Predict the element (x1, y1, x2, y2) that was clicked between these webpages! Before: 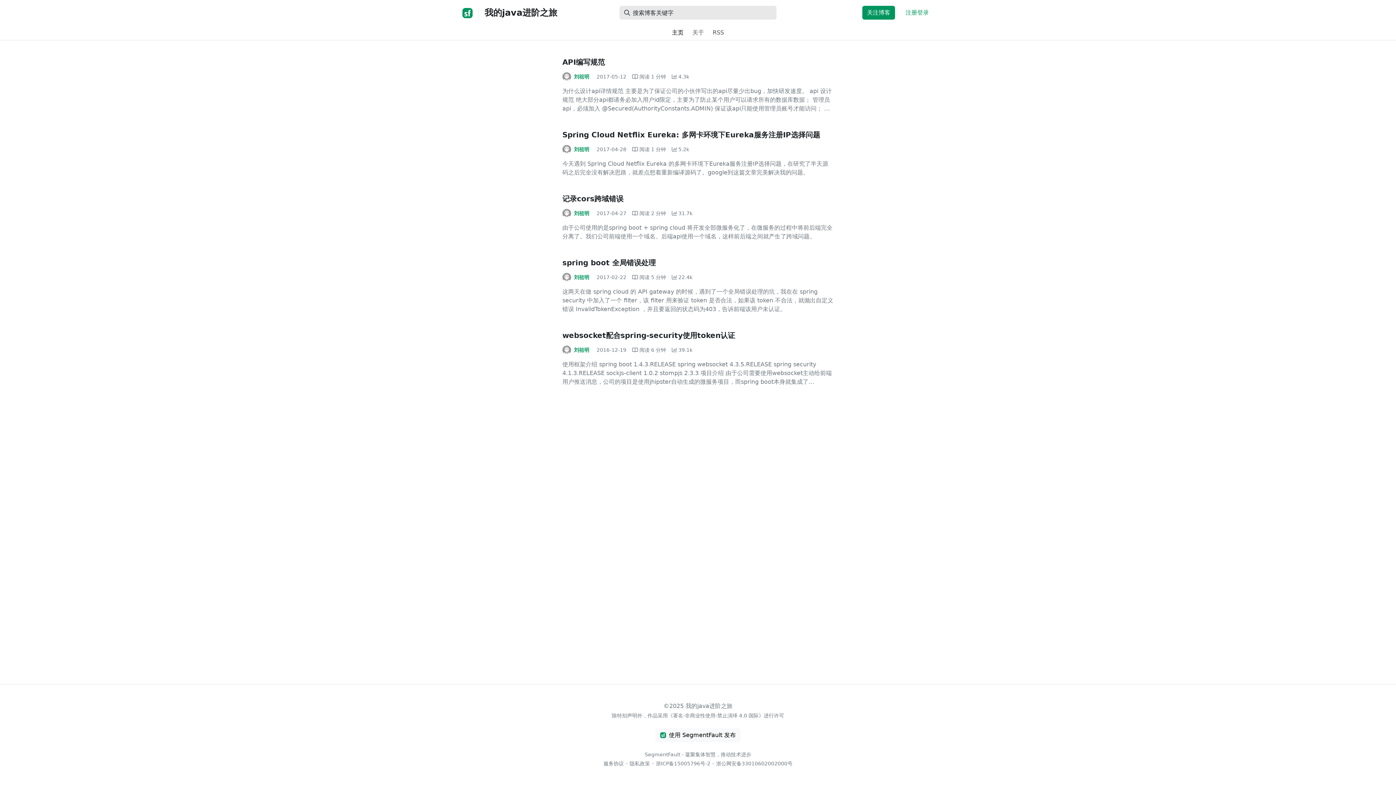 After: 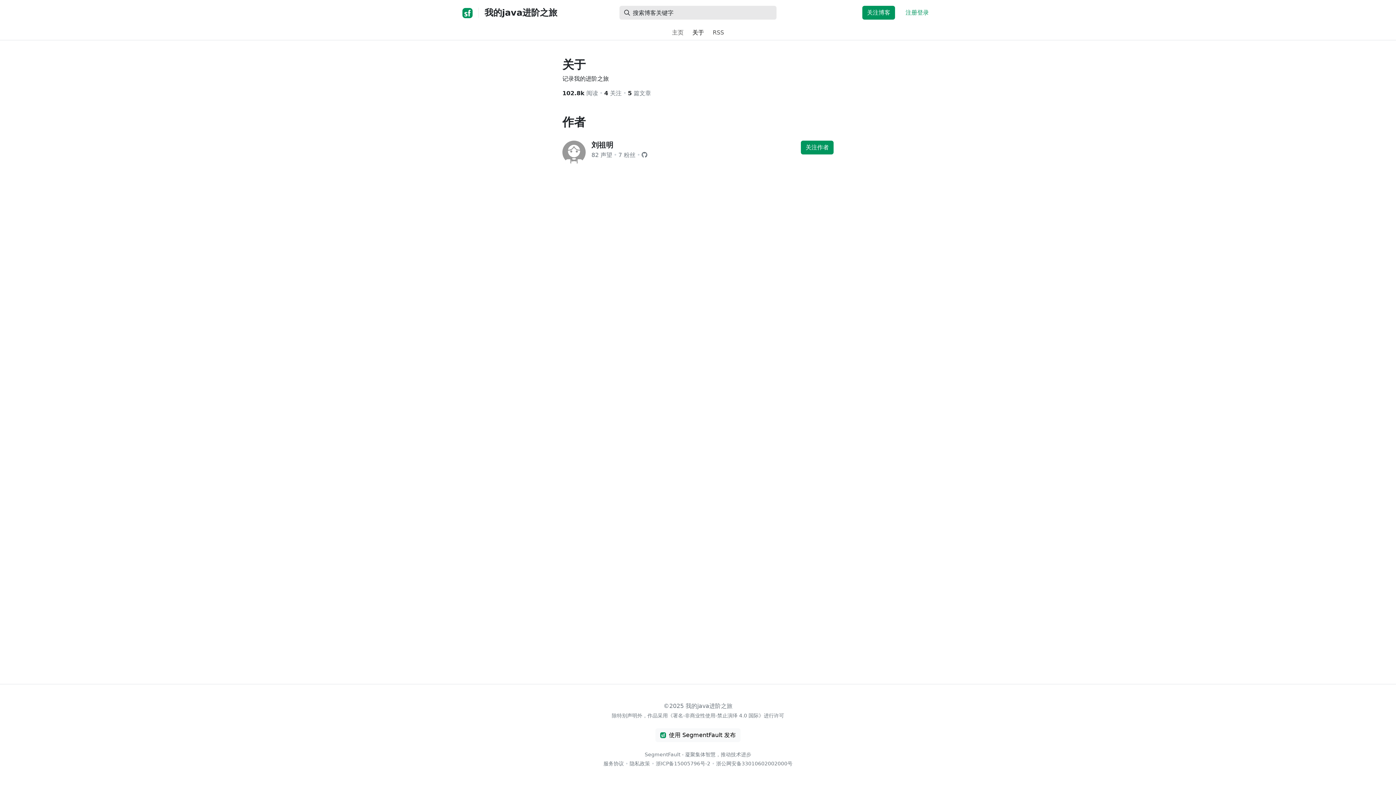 Action: bbox: (689, 25, 707, 40) label: 关于